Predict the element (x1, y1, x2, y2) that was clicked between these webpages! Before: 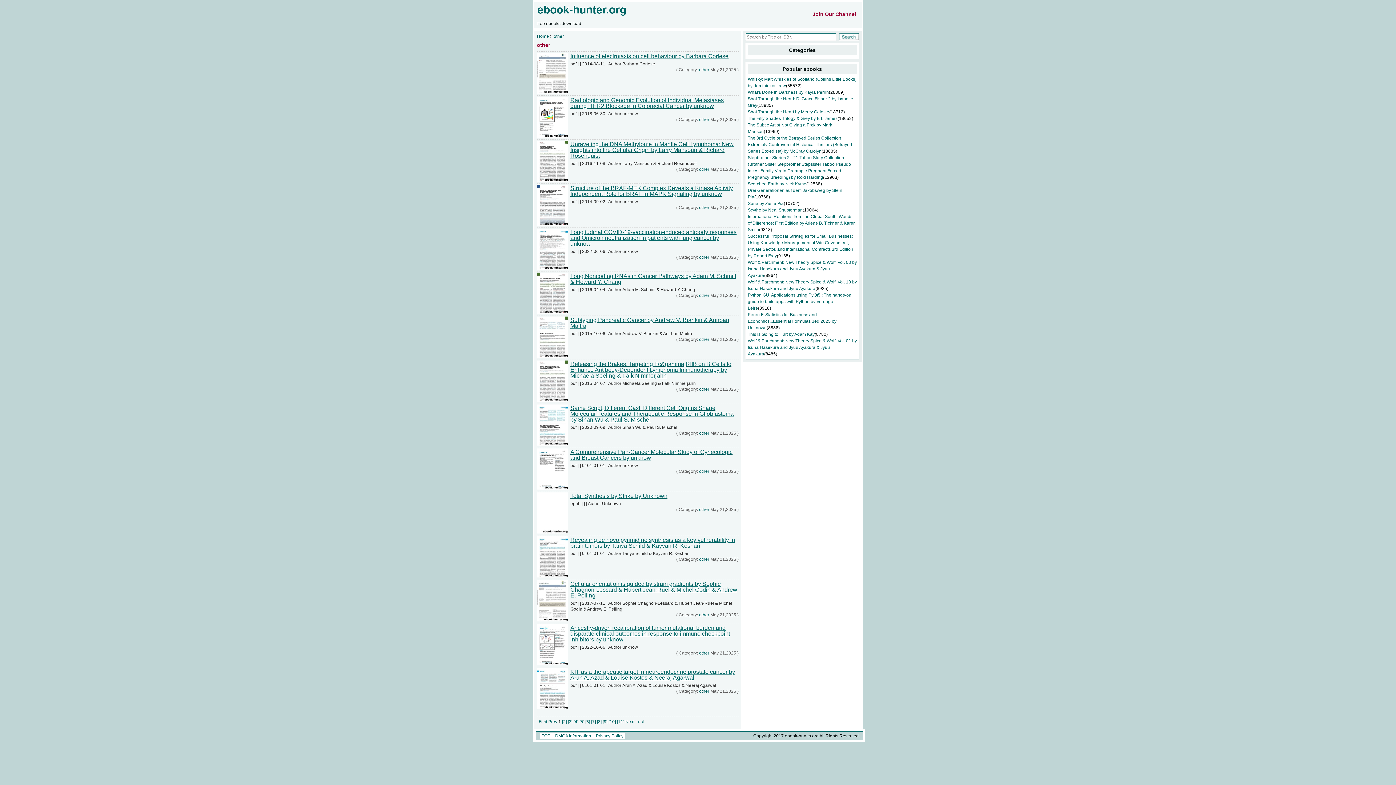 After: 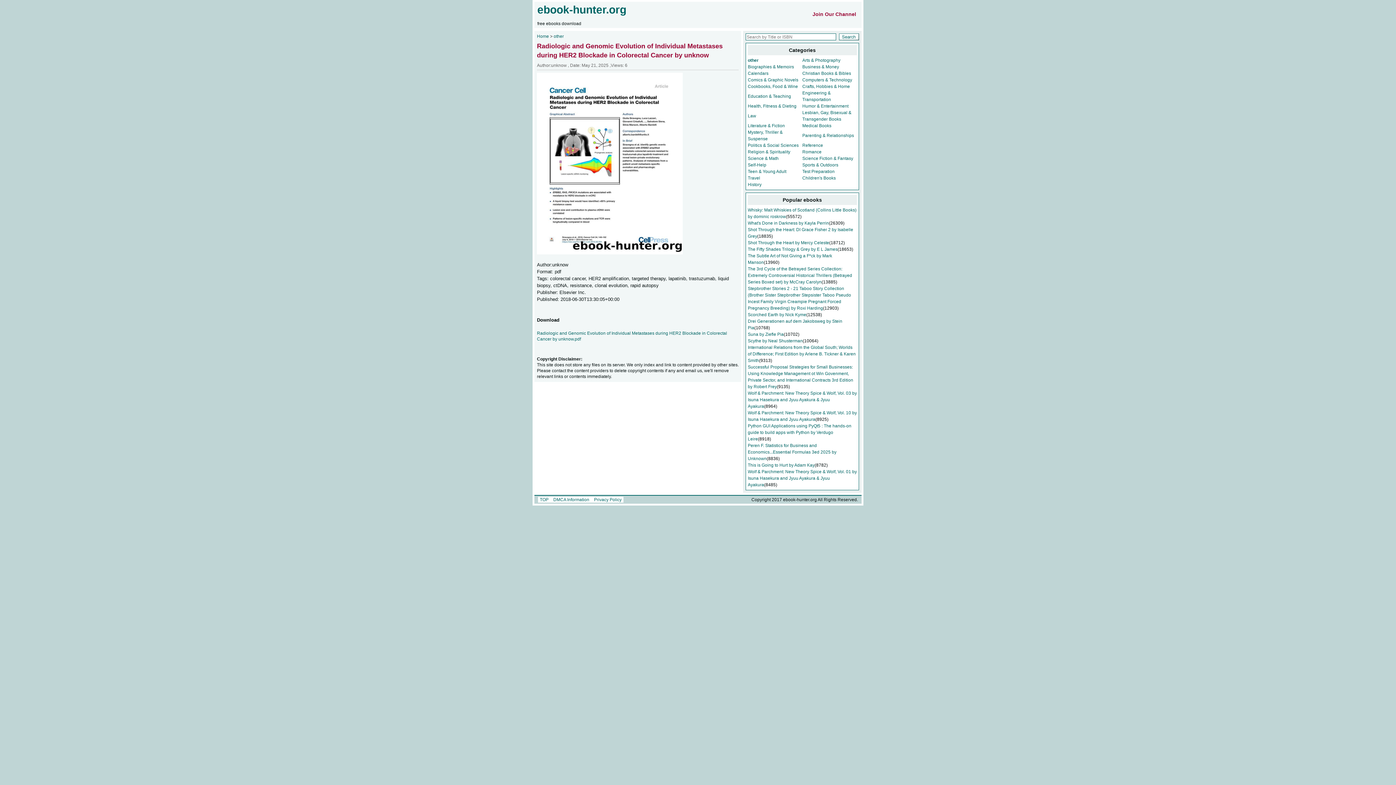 Action: label: Radiologic and Genomic Evolution of Individual Metastases during HER2 Blockade in Colorectal Cancer by unknow bbox: (570, 97, 724, 109)